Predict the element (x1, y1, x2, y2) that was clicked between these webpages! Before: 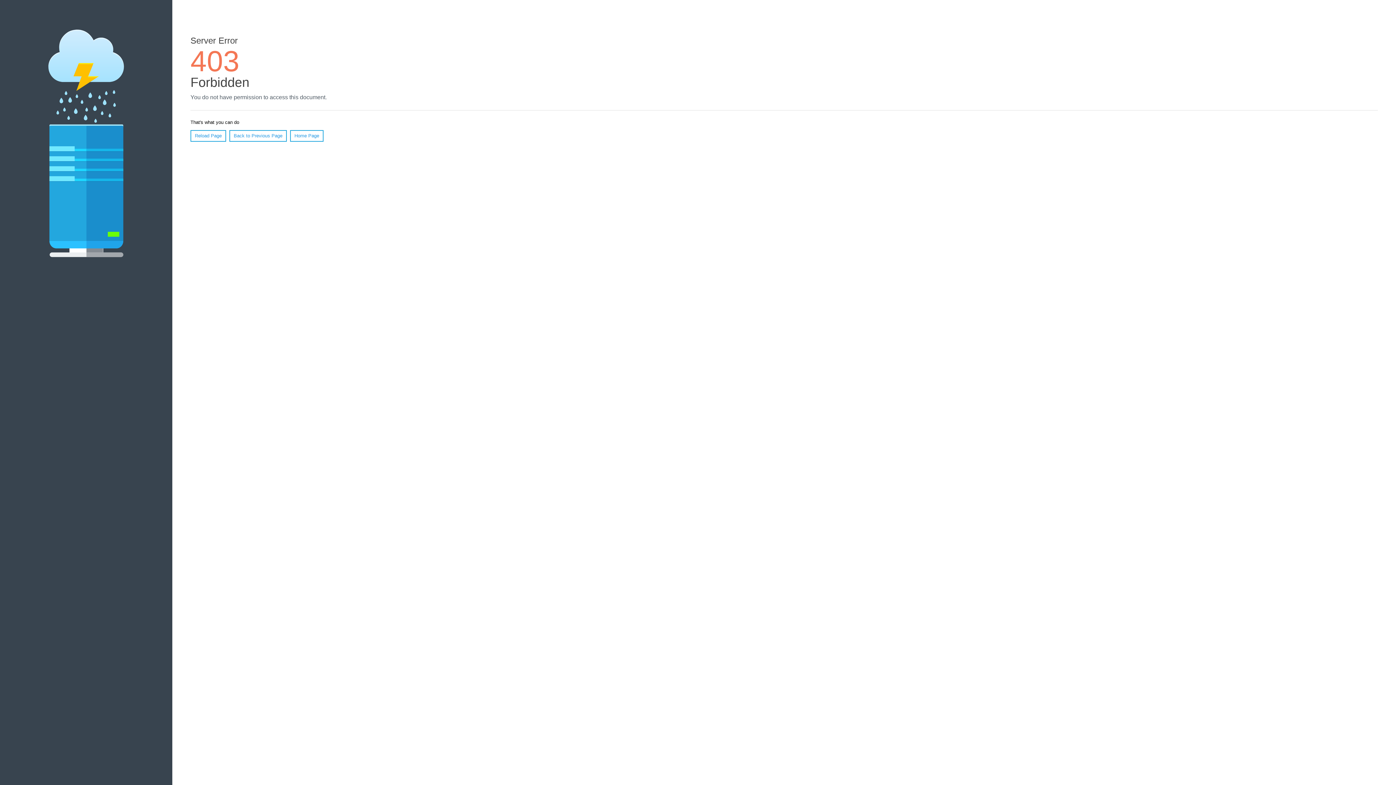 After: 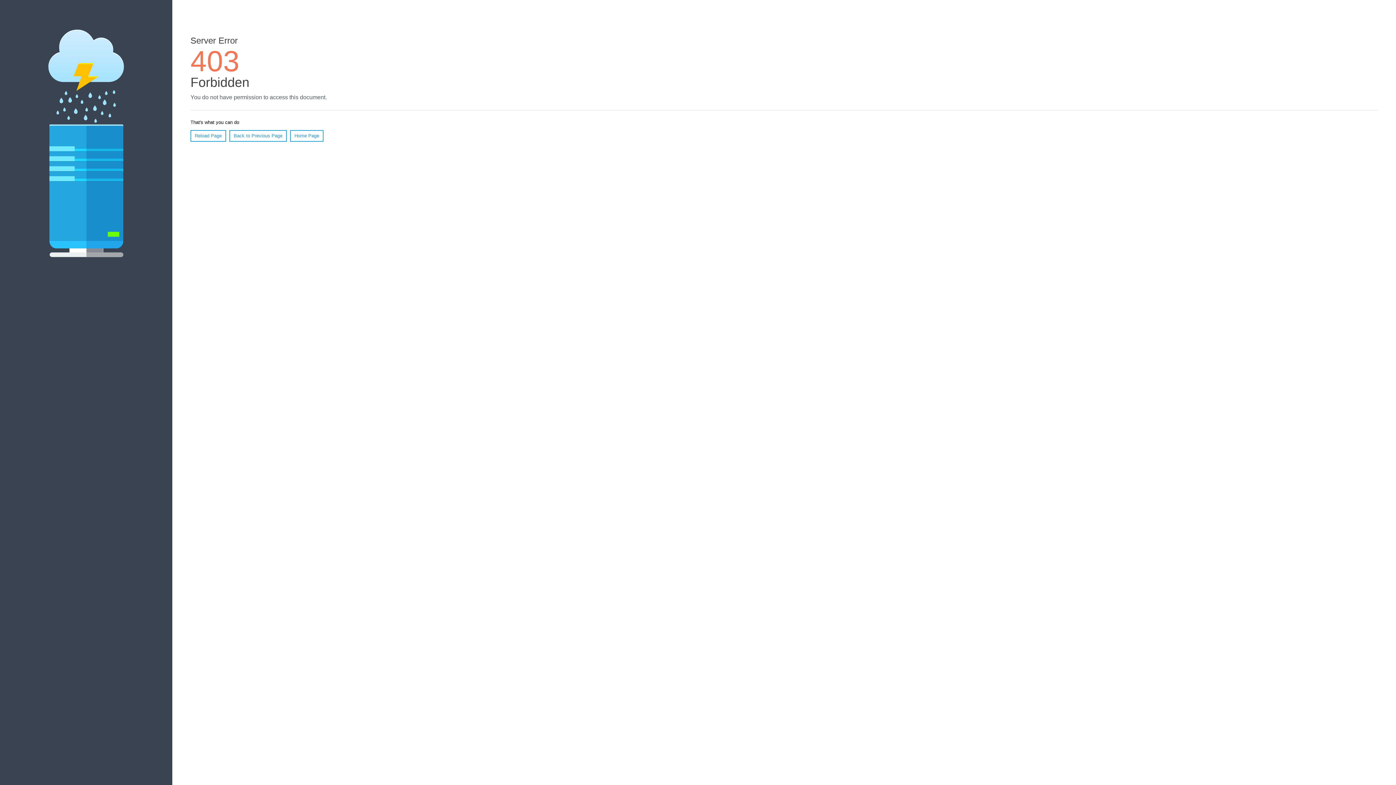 Action: bbox: (190, 130, 226, 141) label: Reload Page